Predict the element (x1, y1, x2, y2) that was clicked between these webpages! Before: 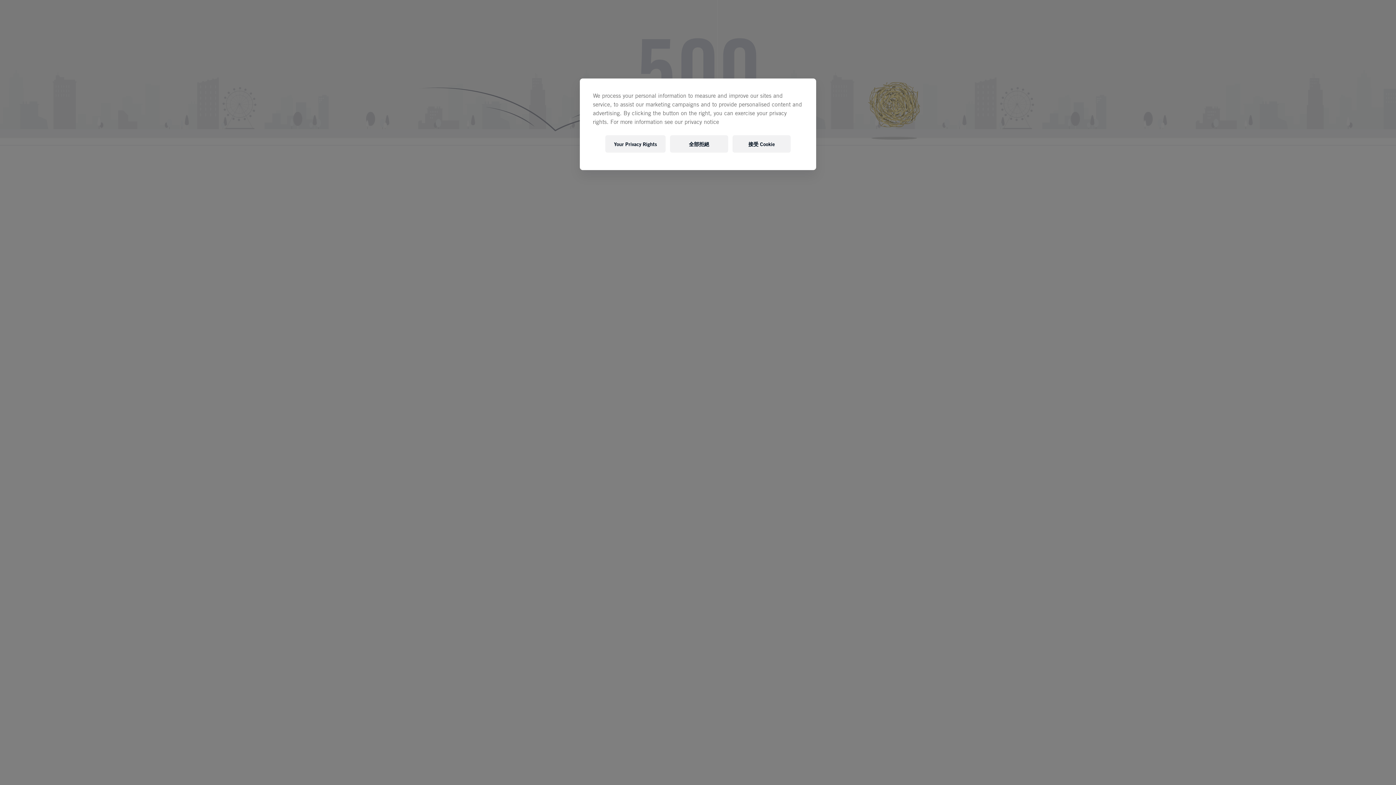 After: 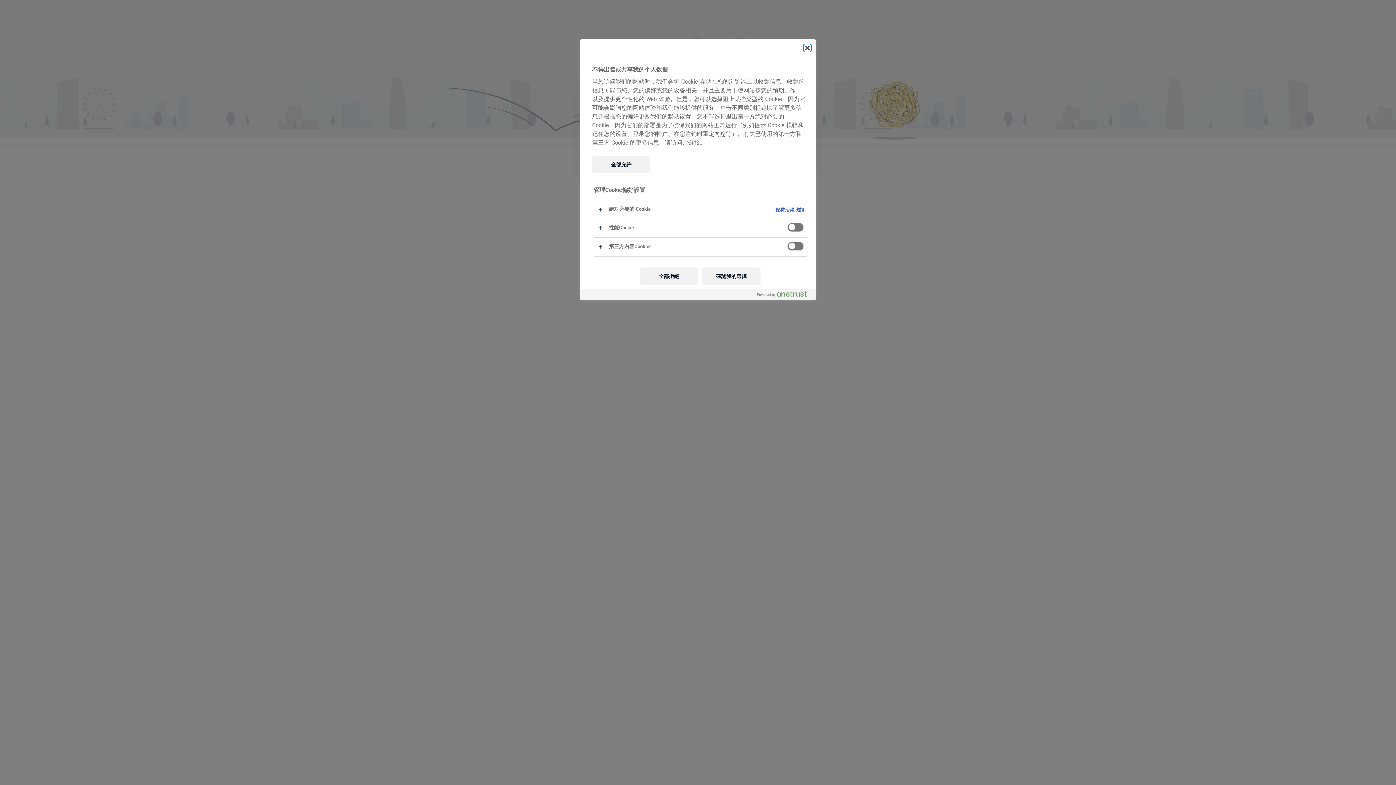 Action: bbox: (605, 135, 665, 152) label: Your Privacy Rights